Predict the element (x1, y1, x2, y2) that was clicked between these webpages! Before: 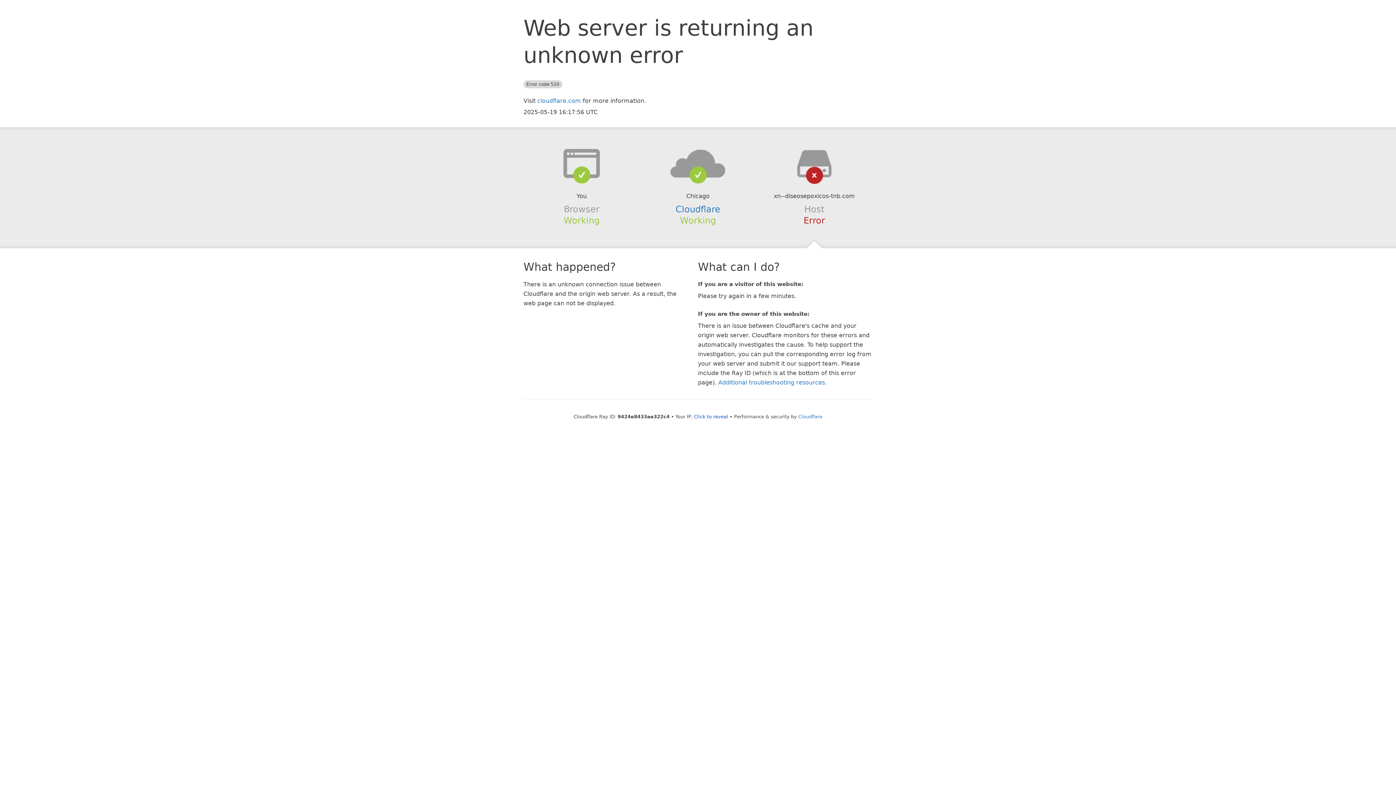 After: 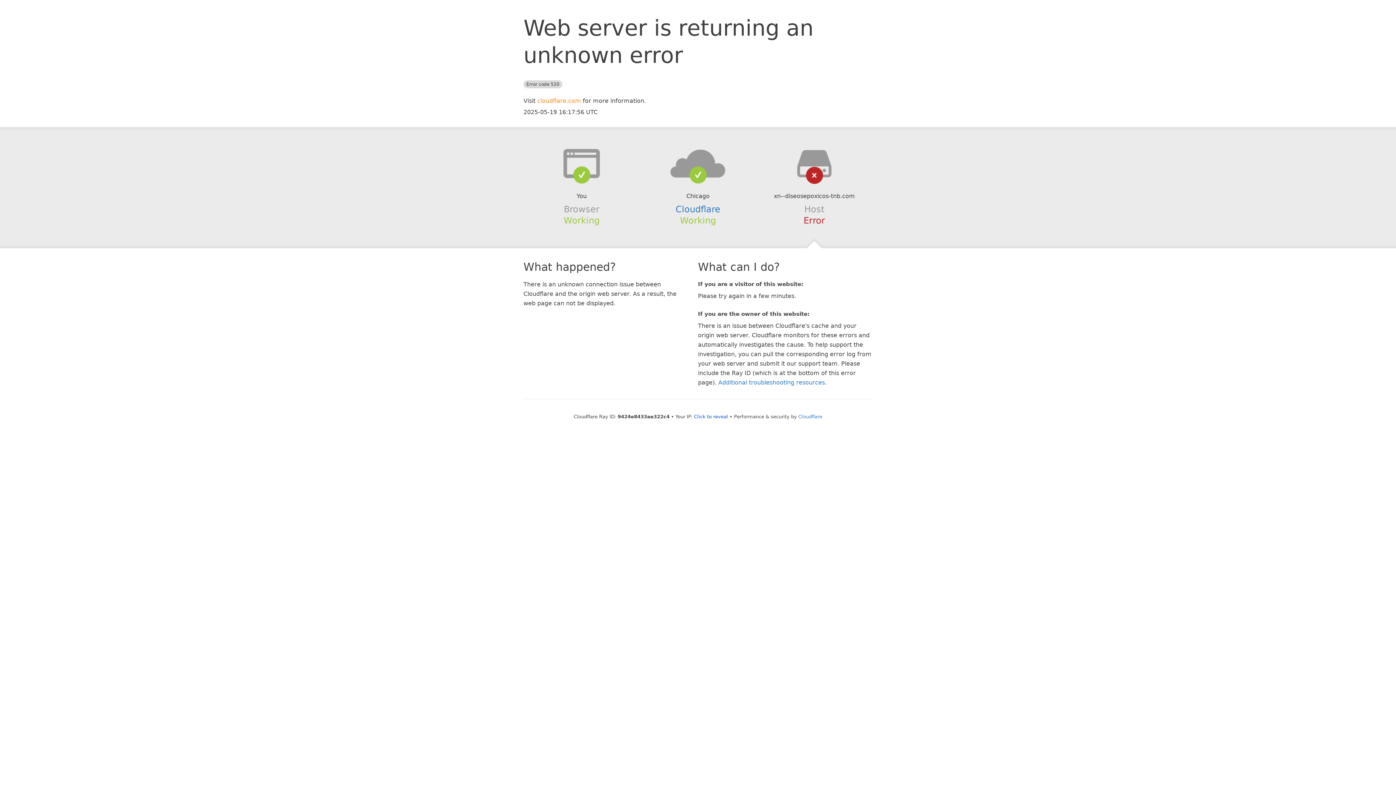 Action: label: cloudflare.com bbox: (537, 97, 581, 104)